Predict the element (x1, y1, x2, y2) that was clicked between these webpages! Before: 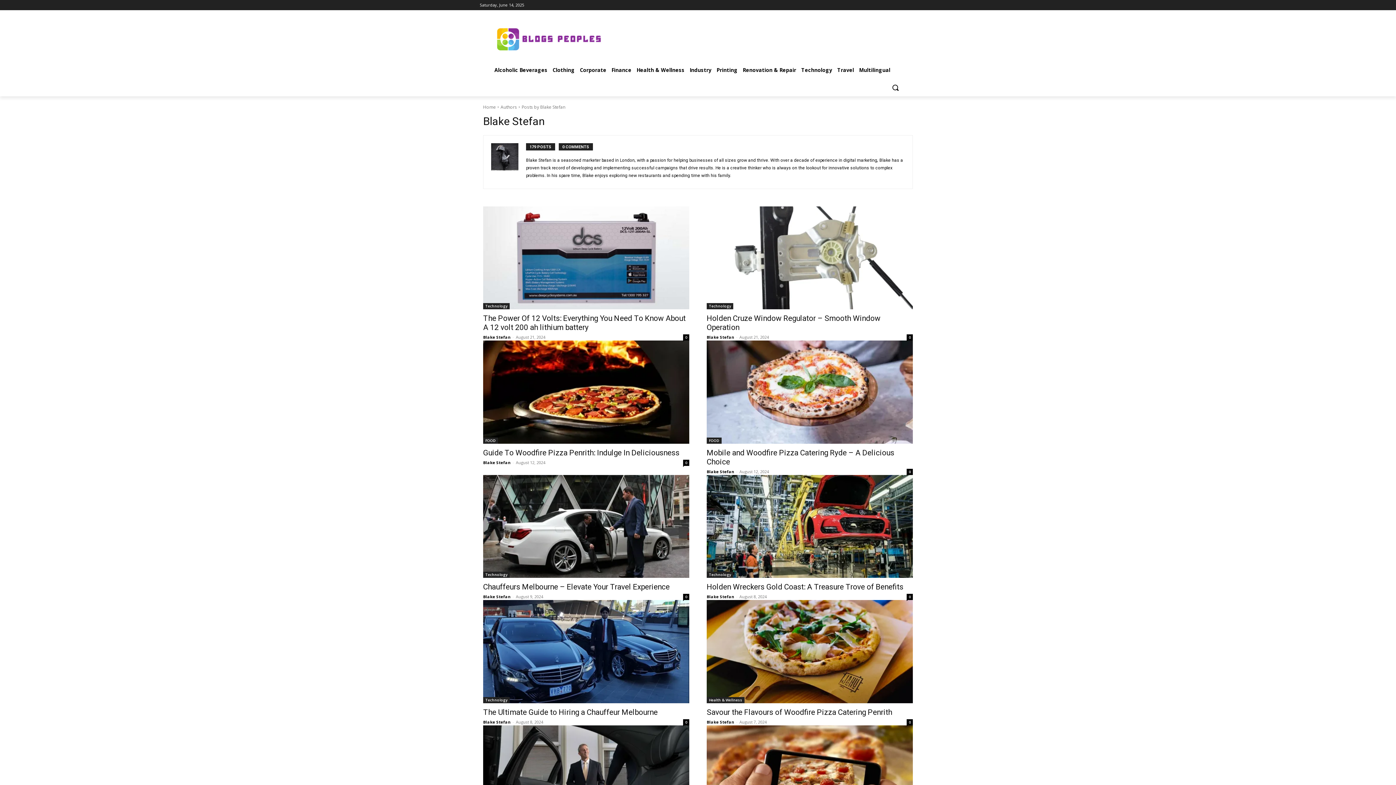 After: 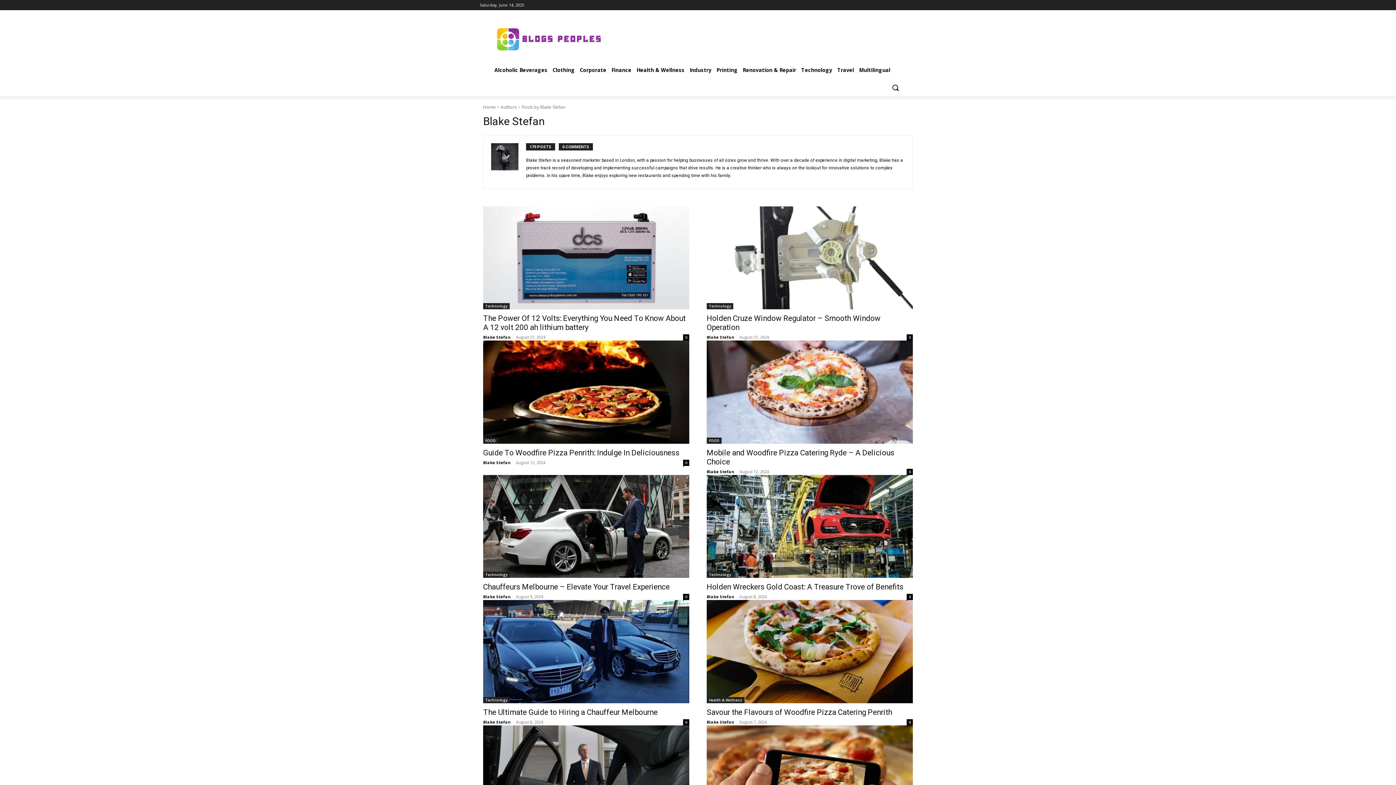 Action: label: Blake Stefan bbox: (483, 459, 510, 465)